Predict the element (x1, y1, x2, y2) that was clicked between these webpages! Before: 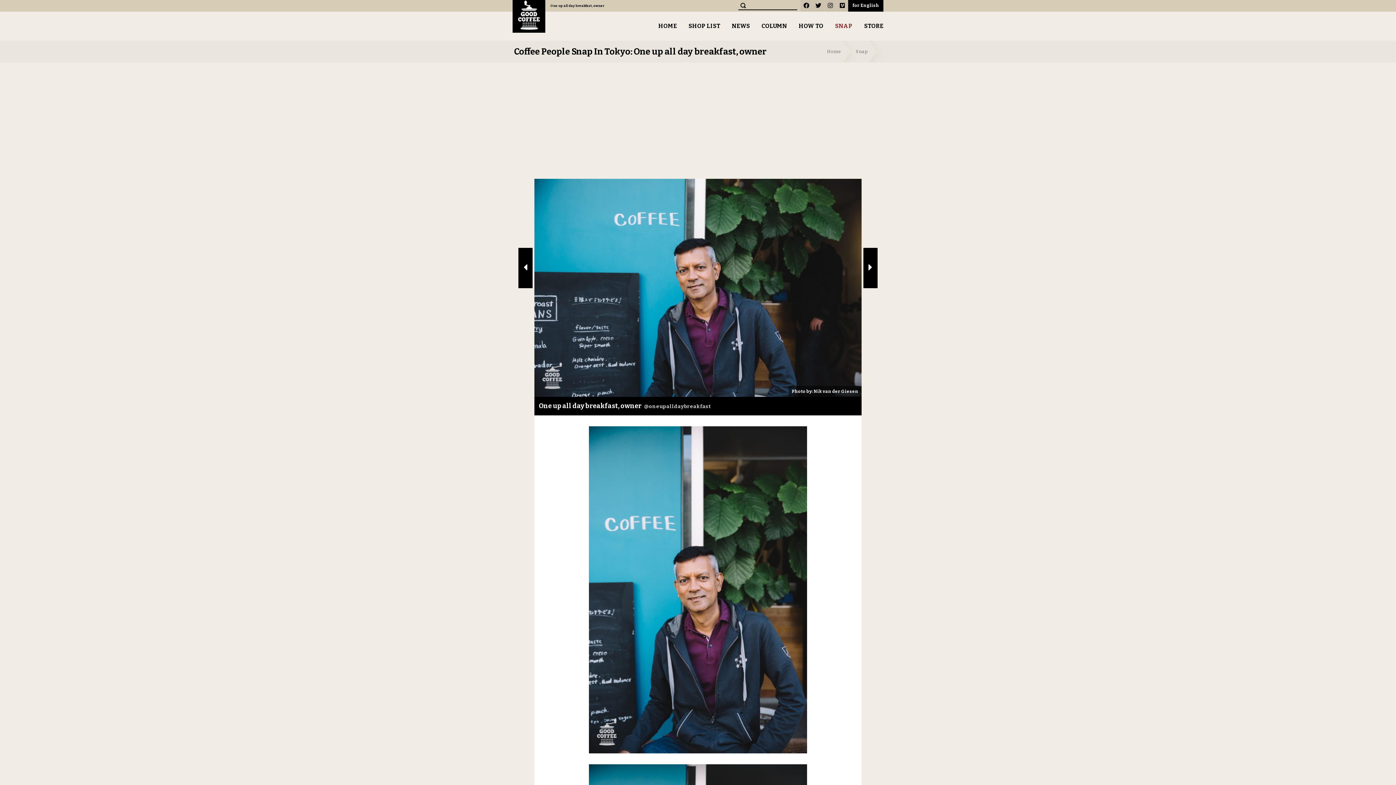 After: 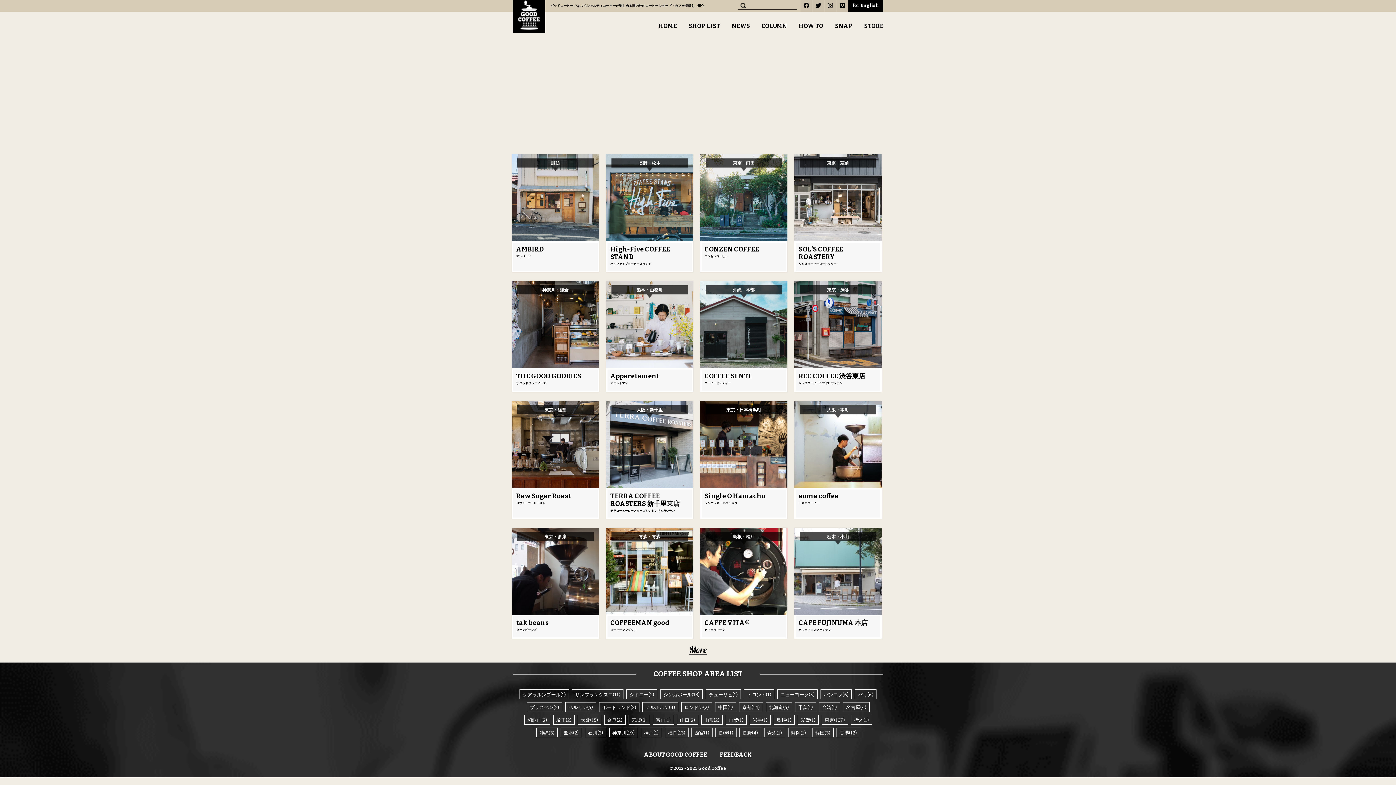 Action: bbox: (512, 0, 545, 32)